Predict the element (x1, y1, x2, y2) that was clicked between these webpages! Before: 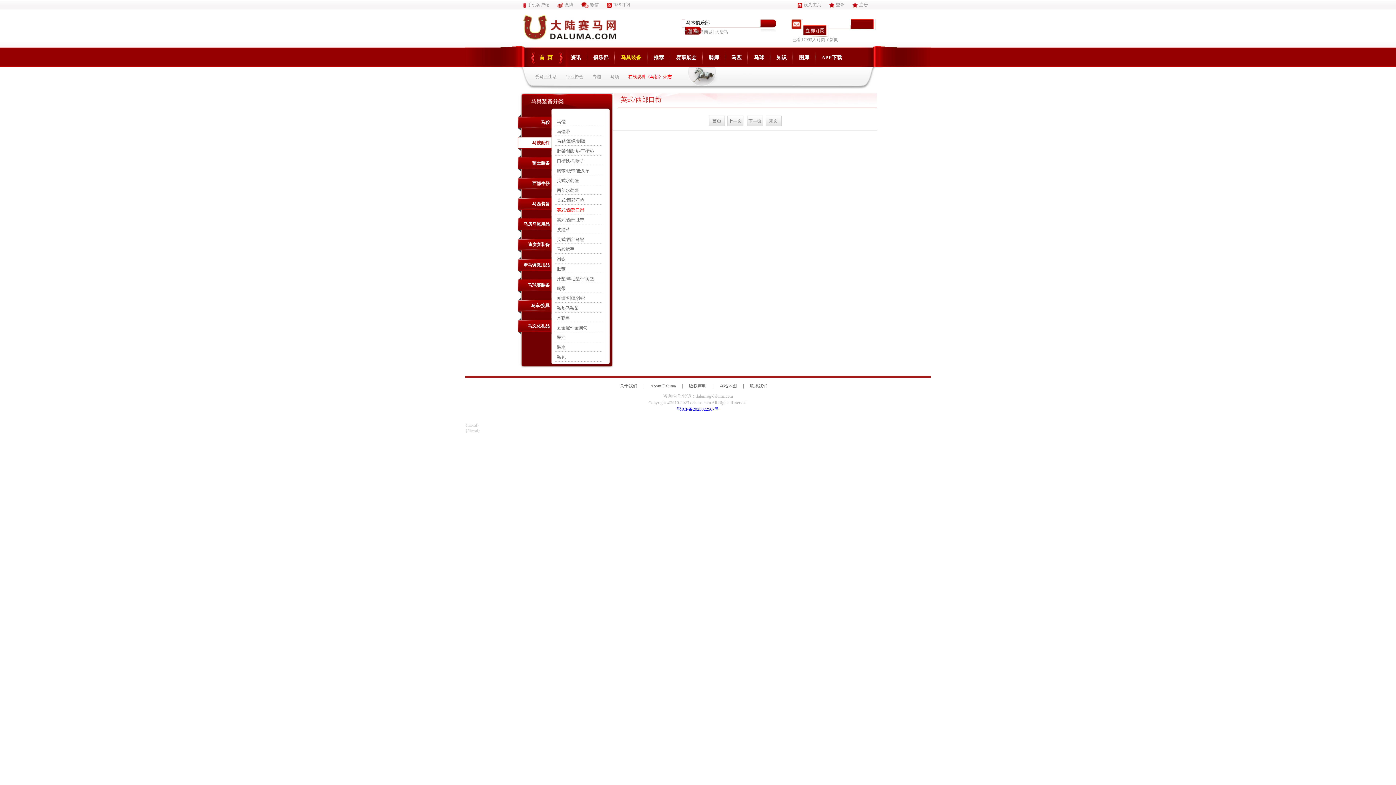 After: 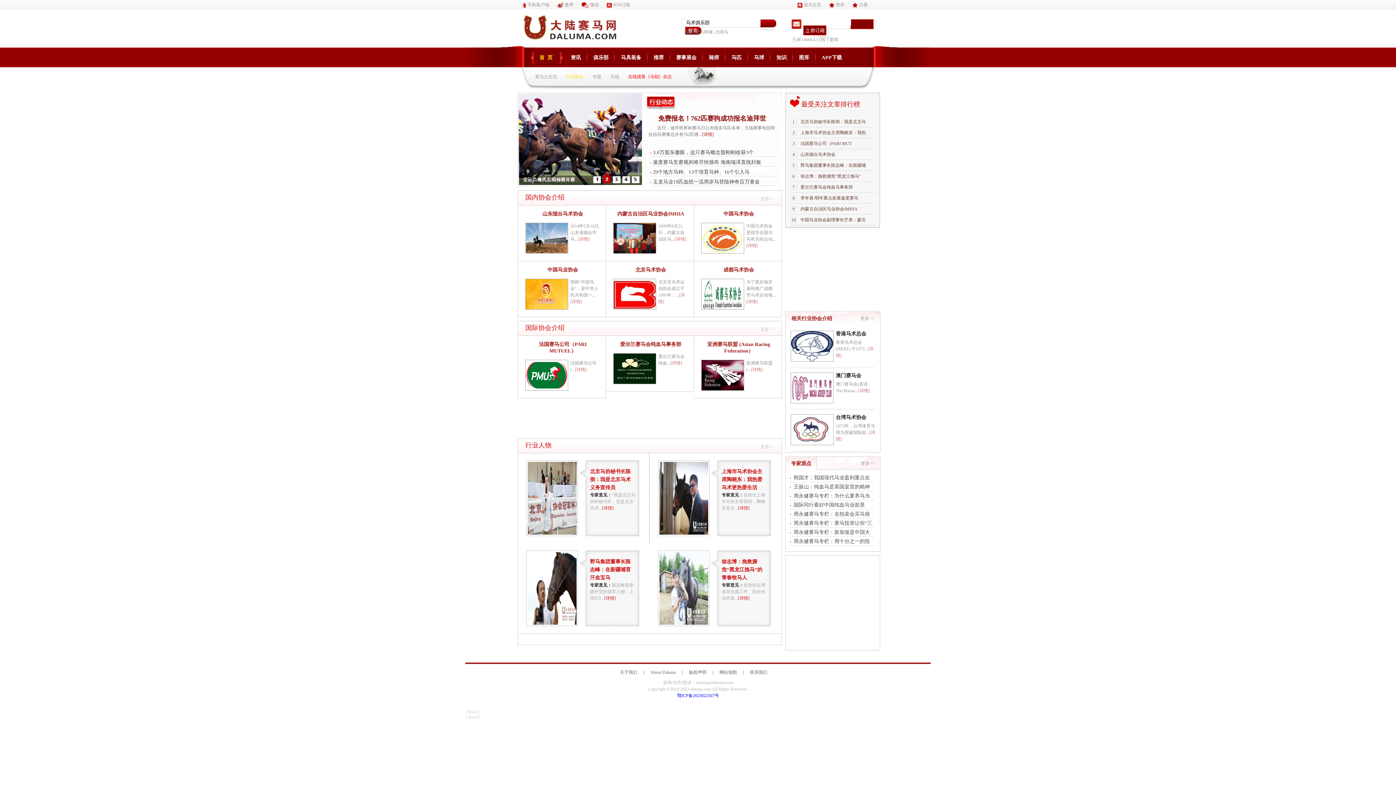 Action: bbox: (566, 74, 583, 79) label: 行业协会